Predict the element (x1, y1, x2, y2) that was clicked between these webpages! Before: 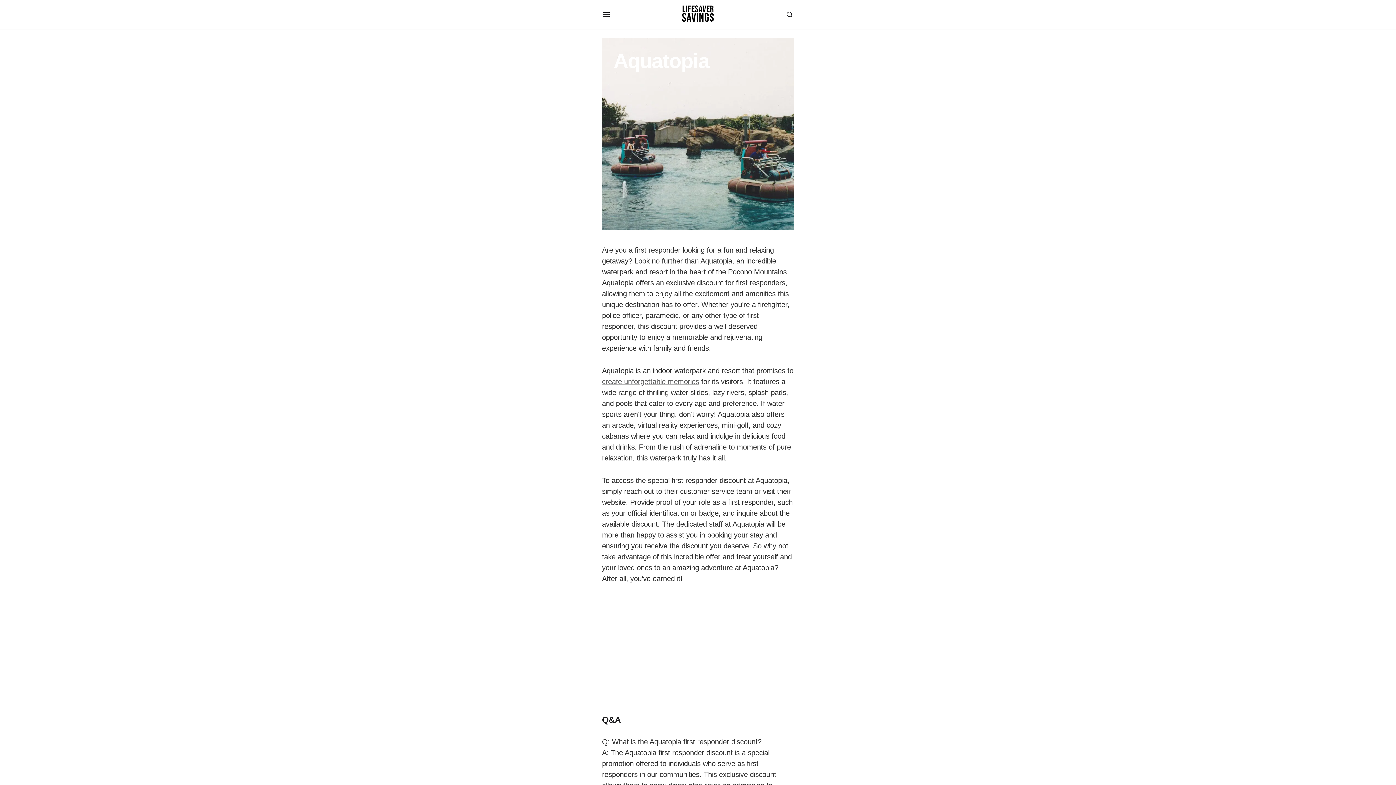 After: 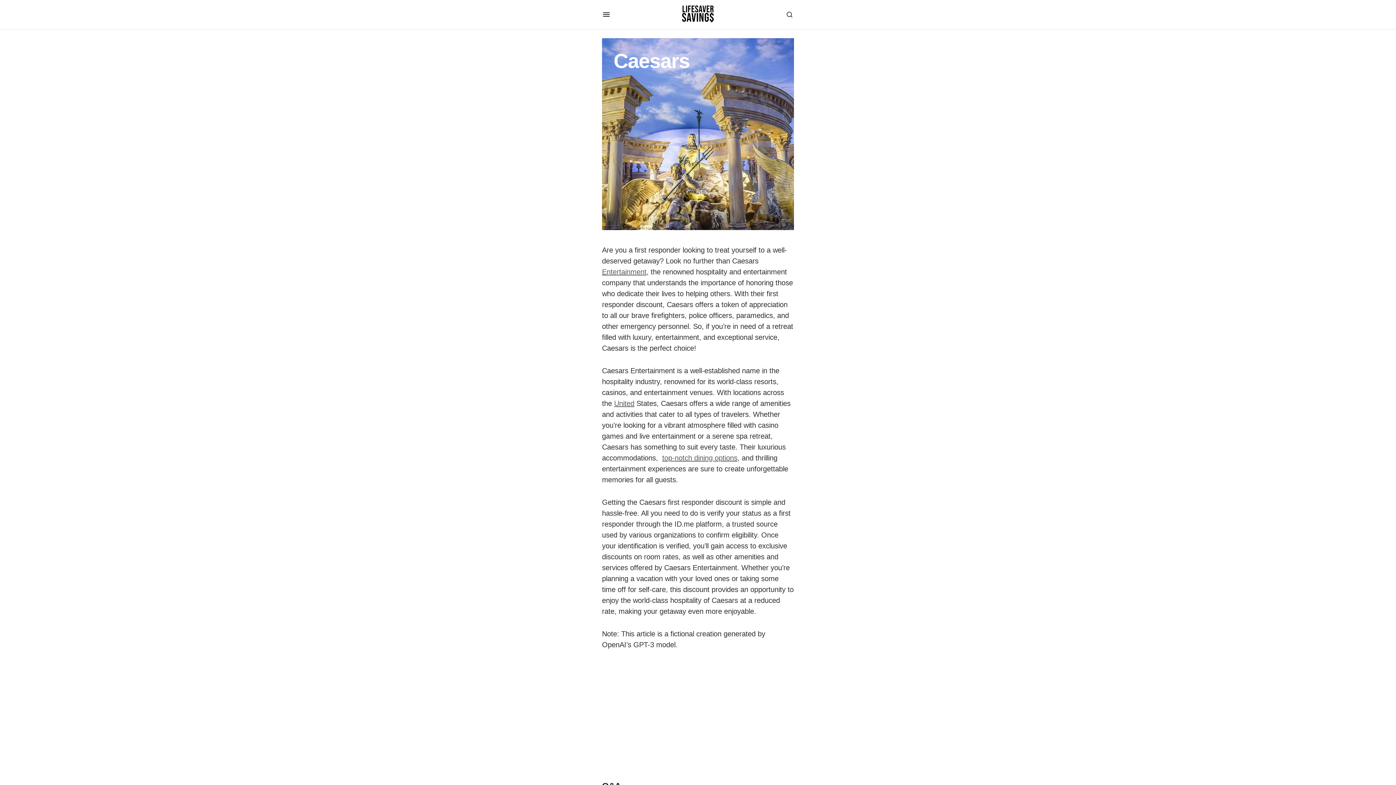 Action: bbox: (602, 377, 699, 385) label: create unforgettable memories